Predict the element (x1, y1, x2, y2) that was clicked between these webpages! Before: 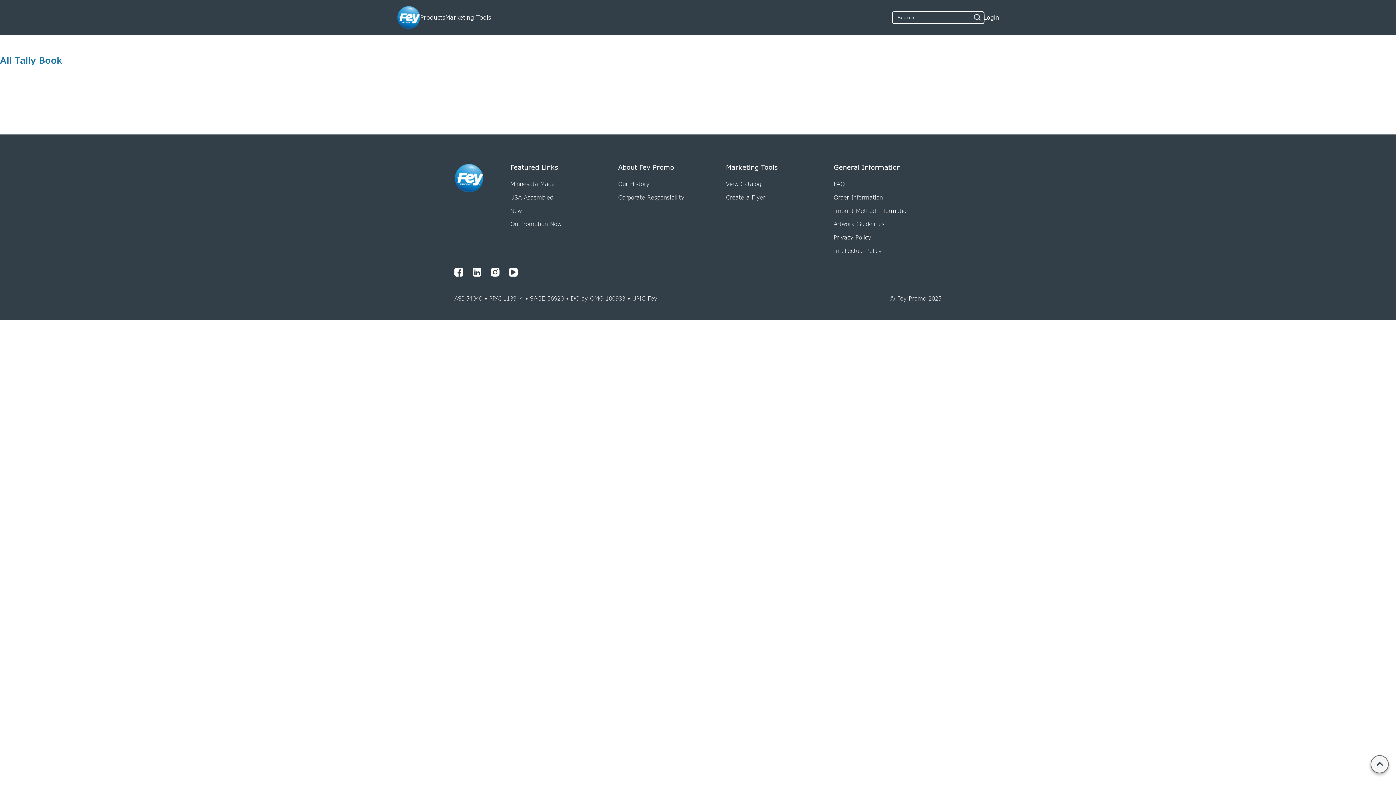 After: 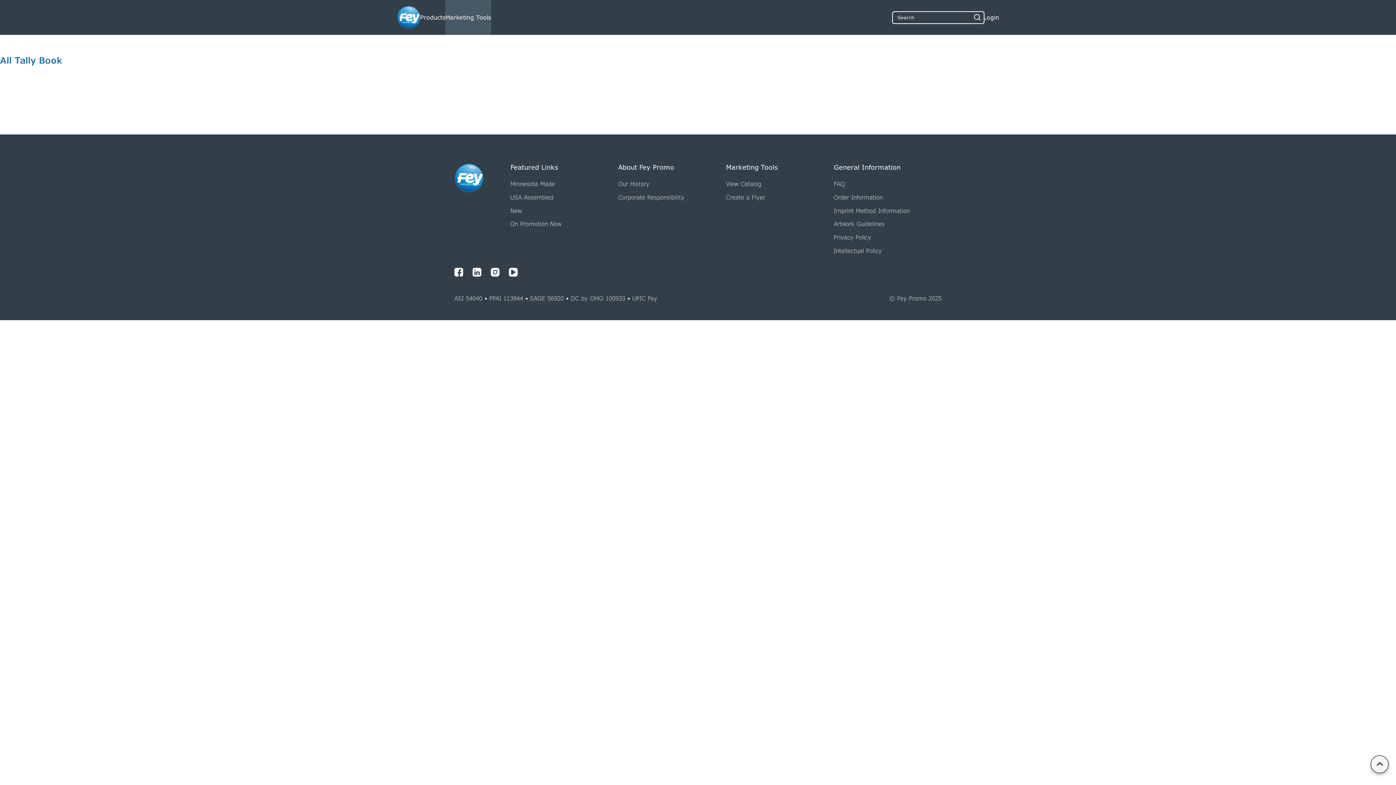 Action: label: Marketing Tools bbox: (445, 13, 491, 21)